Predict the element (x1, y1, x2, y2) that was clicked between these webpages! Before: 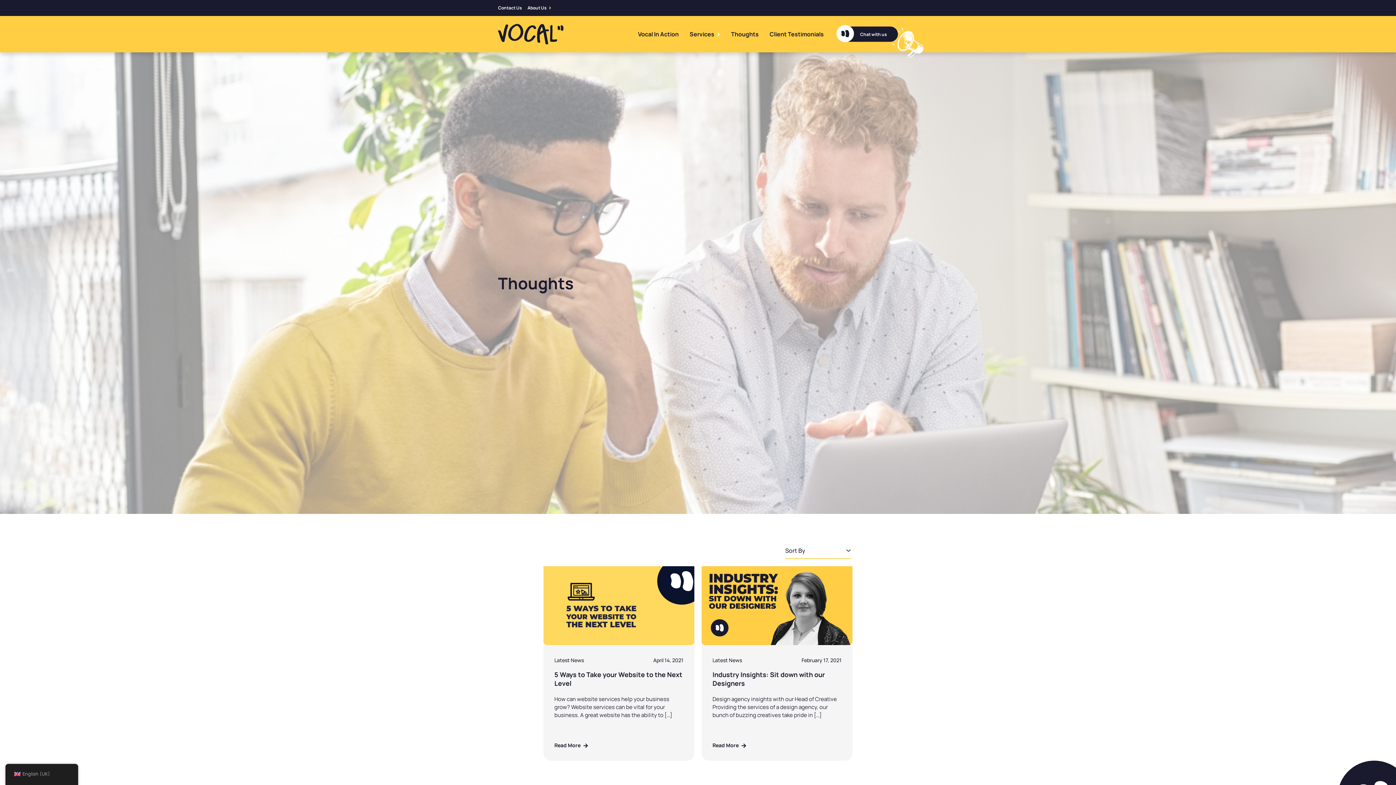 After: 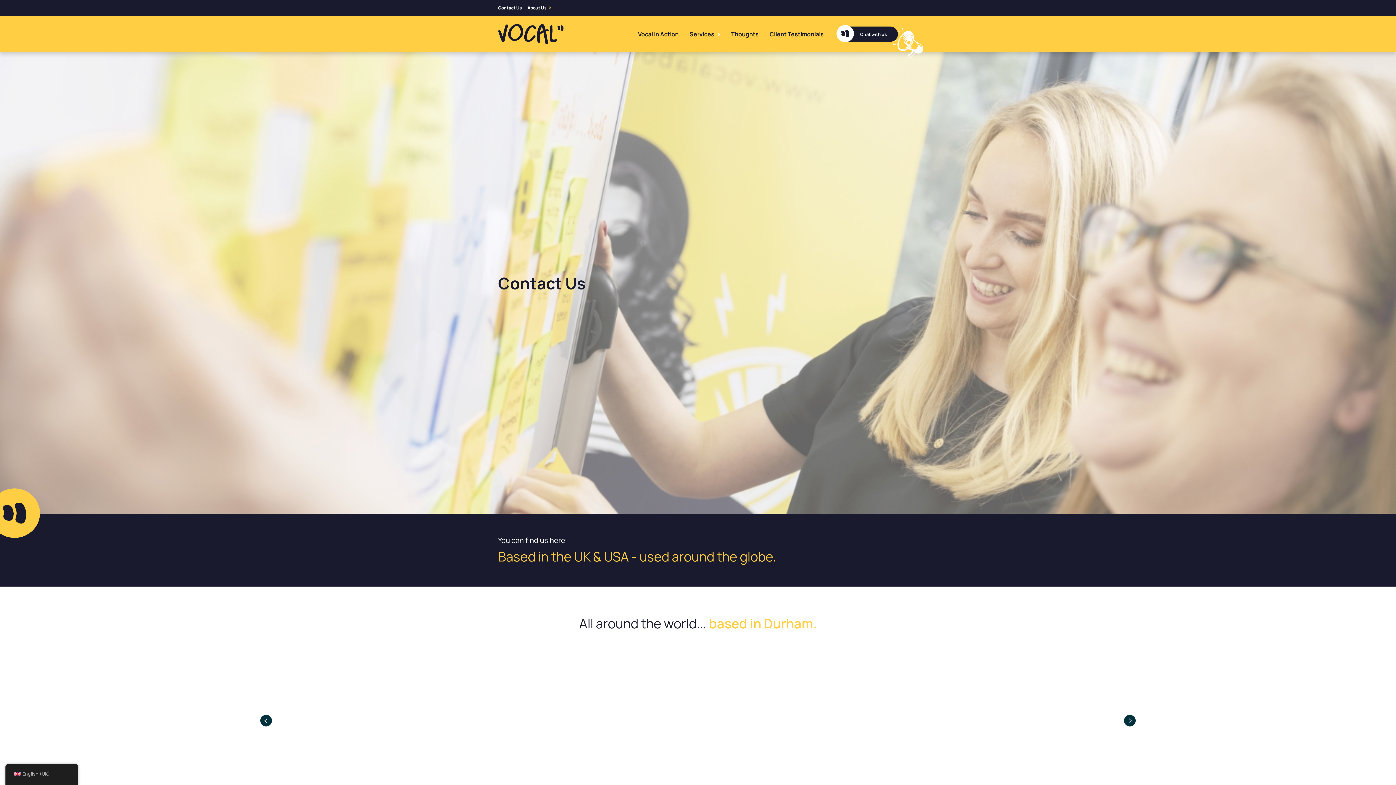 Action: bbox: (498, 3, 522, 12) label: Contact Us